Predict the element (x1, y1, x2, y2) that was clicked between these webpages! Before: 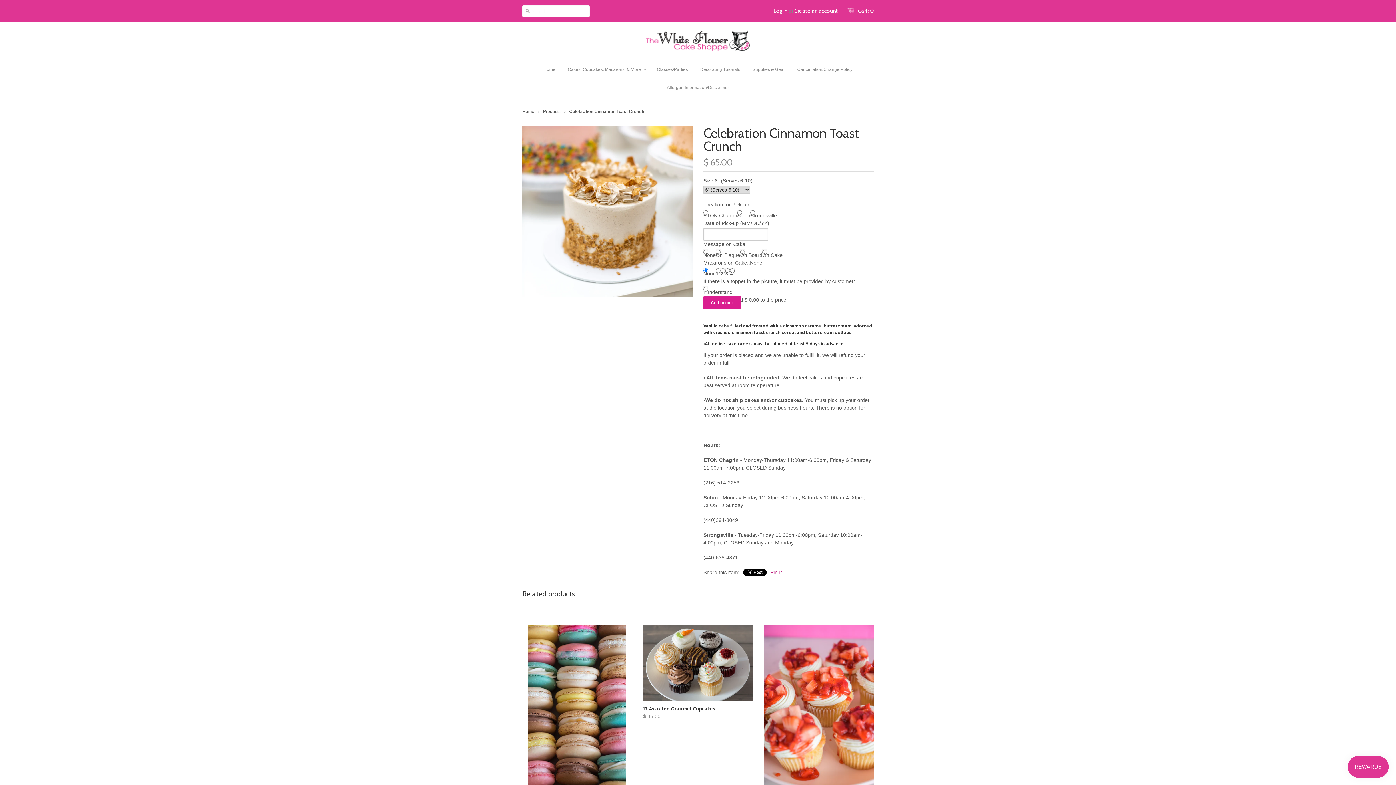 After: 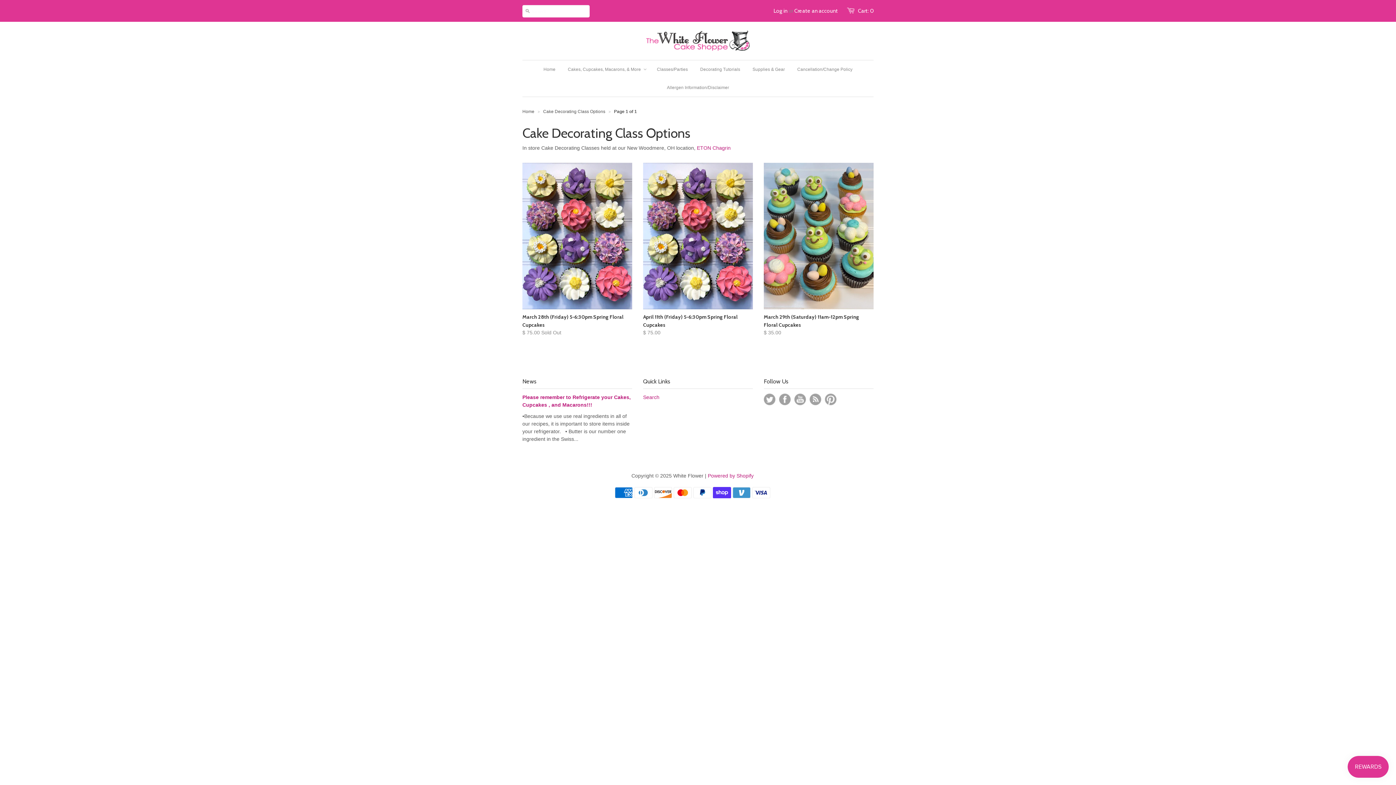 Action: label: Classes/Parties bbox: (651, 60, 693, 78)